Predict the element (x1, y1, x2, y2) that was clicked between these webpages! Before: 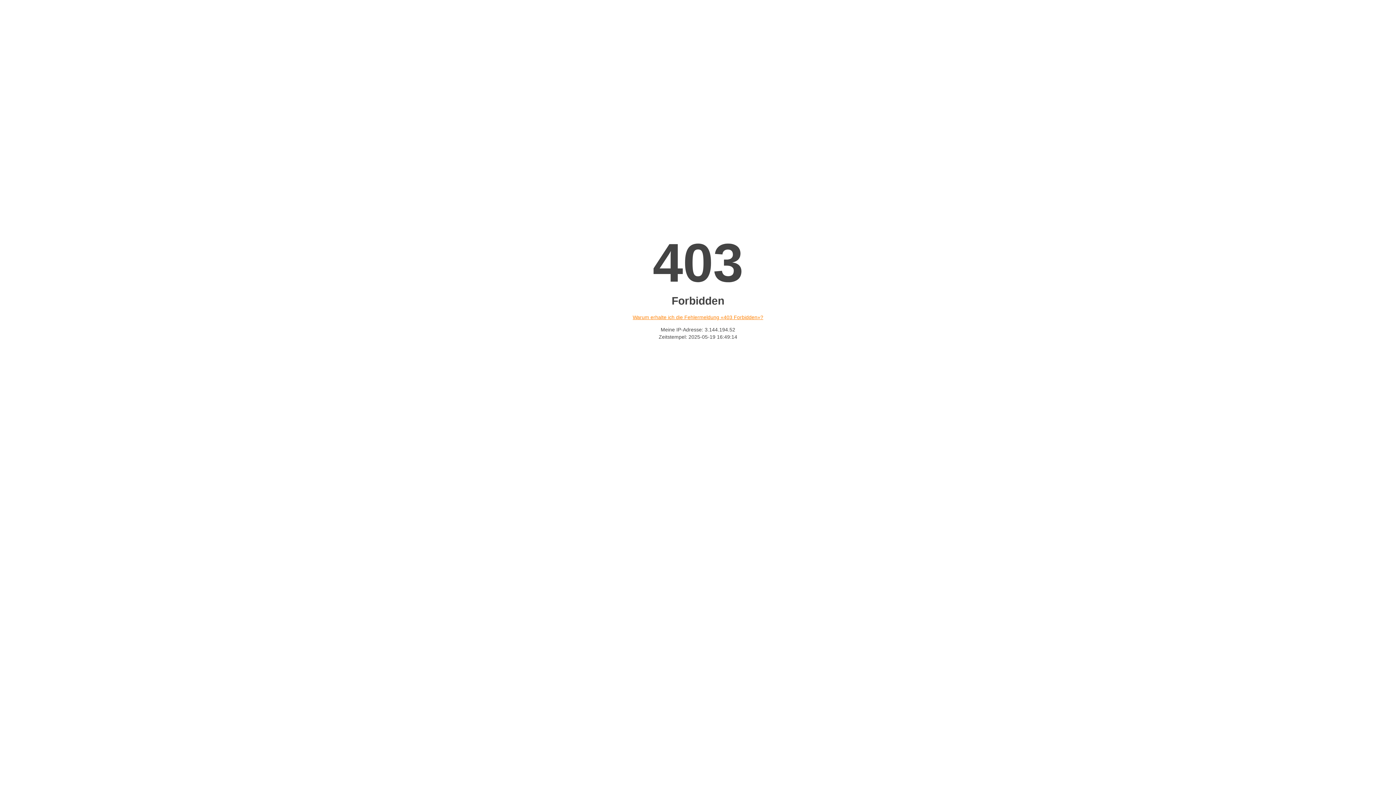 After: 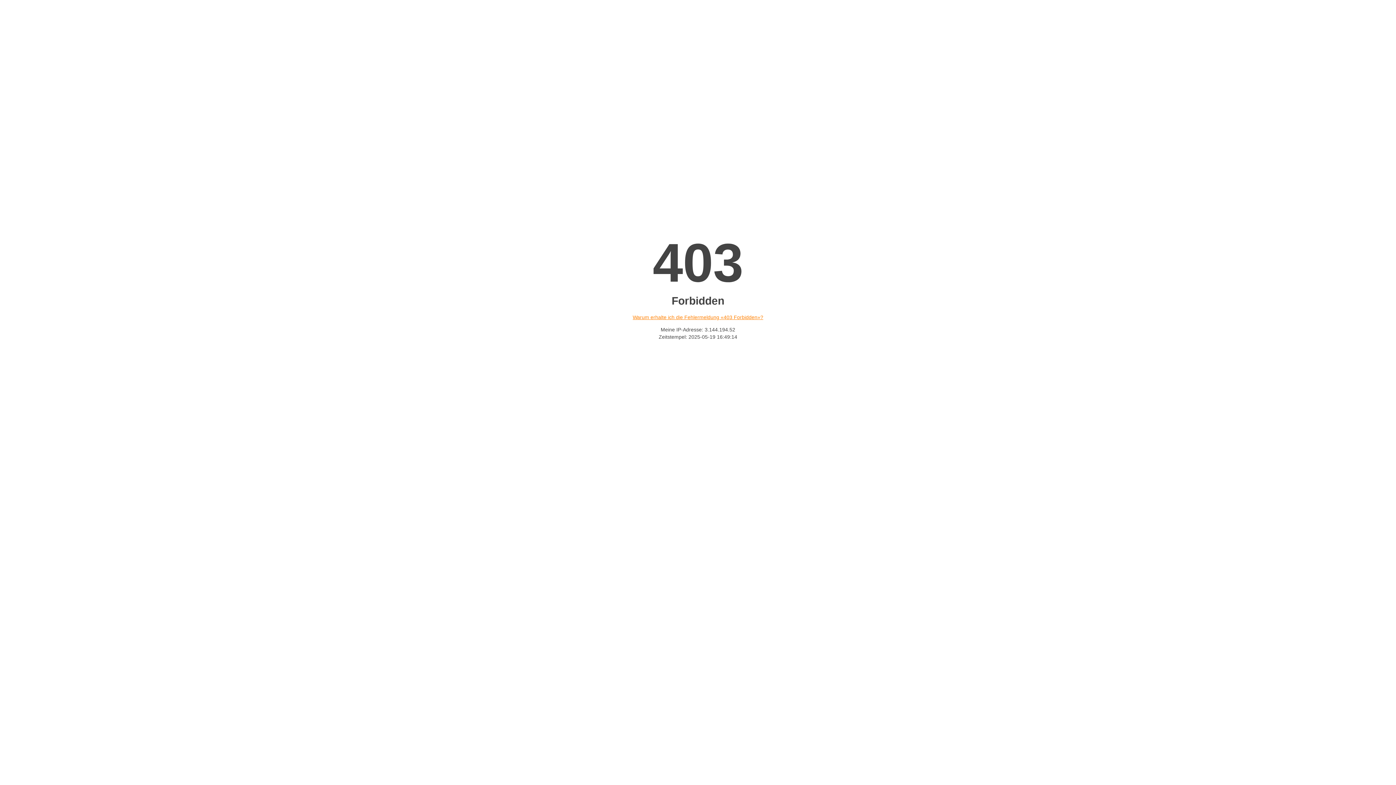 Action: label: Warum erhalte ich die Fehlermeldung «403 Forbidden»? bbox: (632, 314, 763, 320)